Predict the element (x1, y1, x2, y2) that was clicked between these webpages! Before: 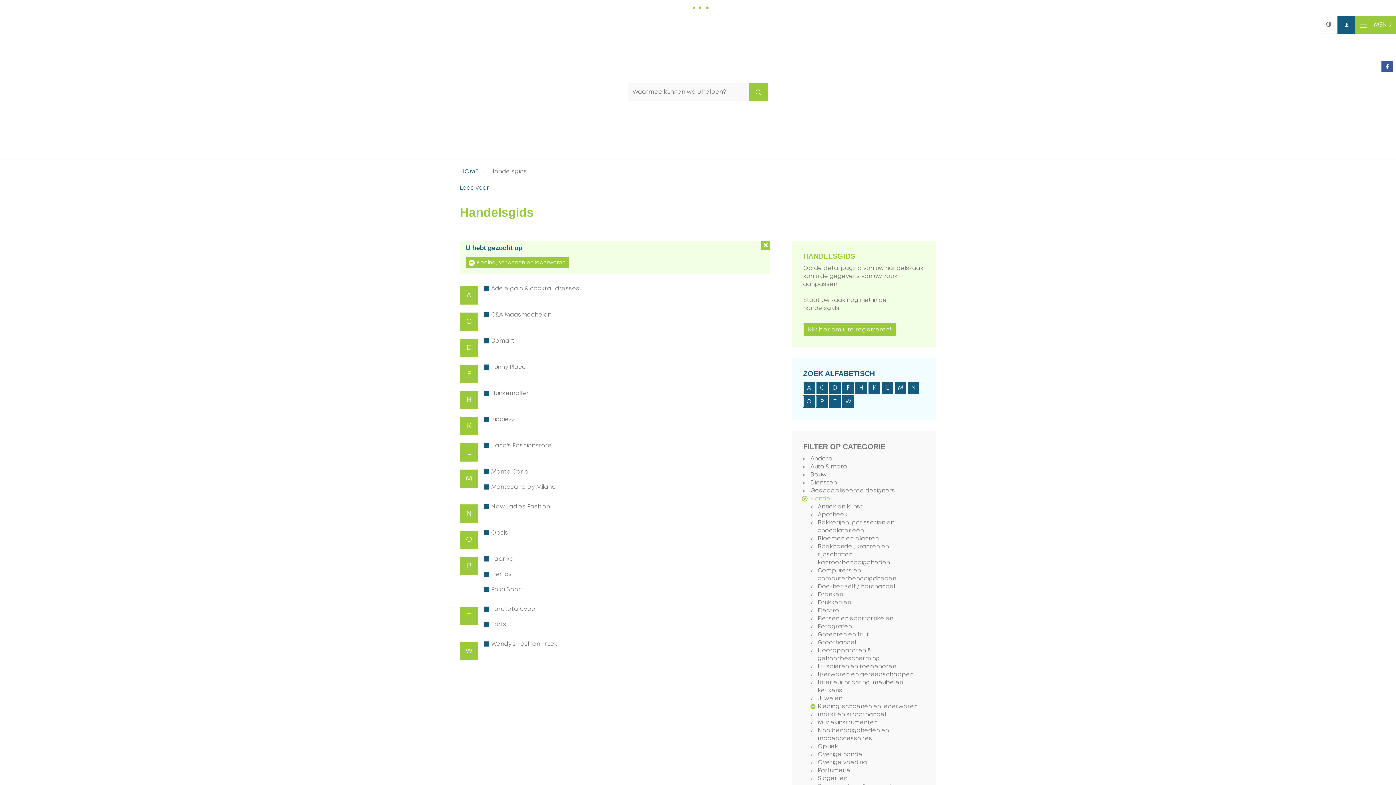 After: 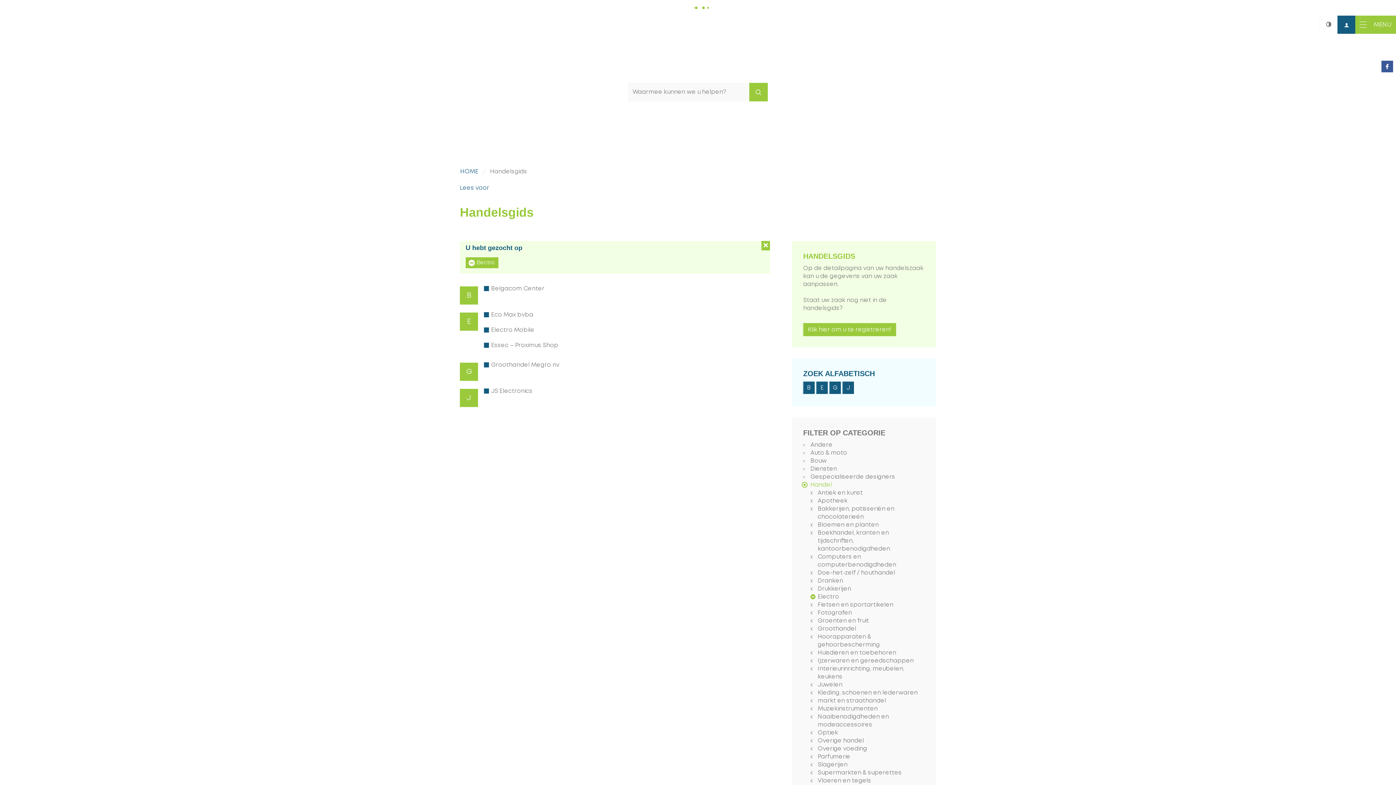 Action: label: Electro bbox: (810, 606, 925, 614)